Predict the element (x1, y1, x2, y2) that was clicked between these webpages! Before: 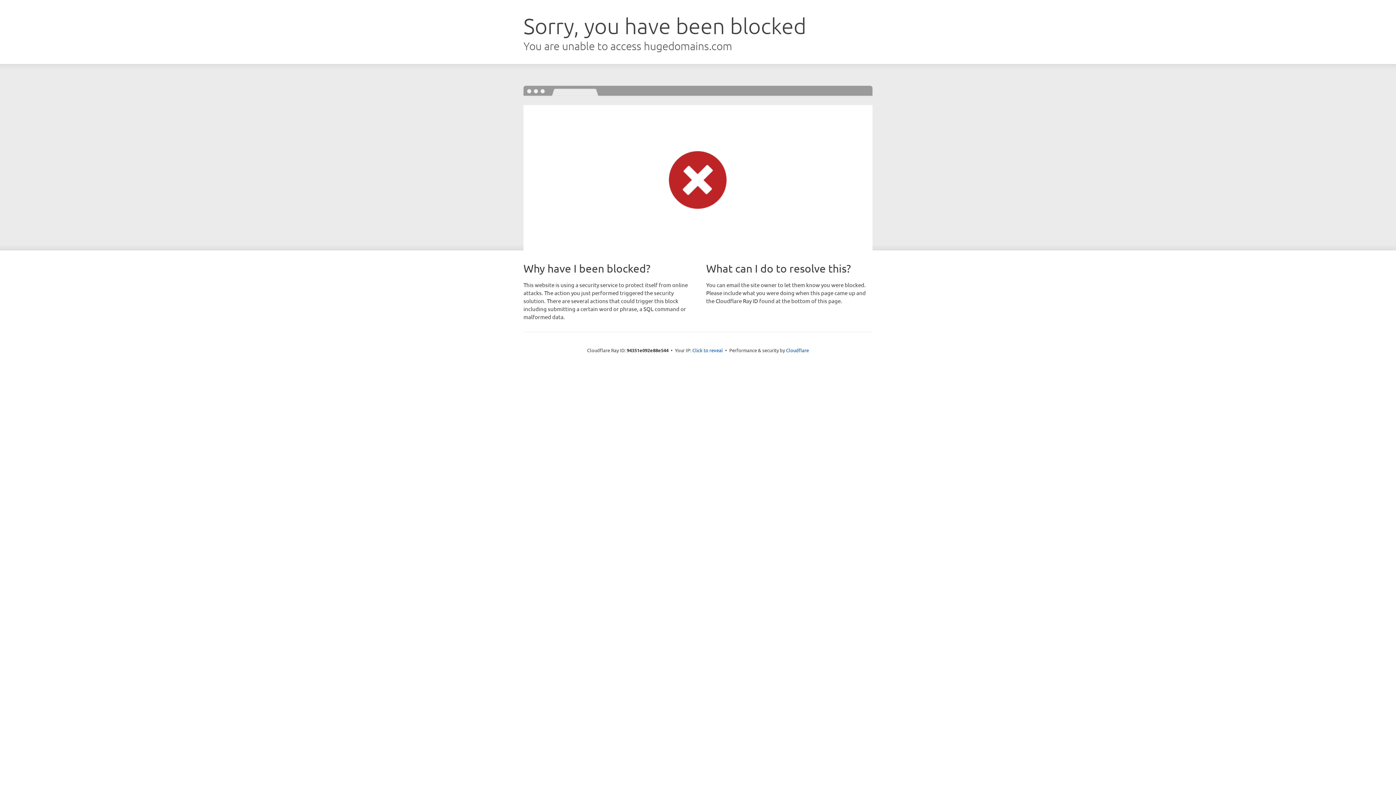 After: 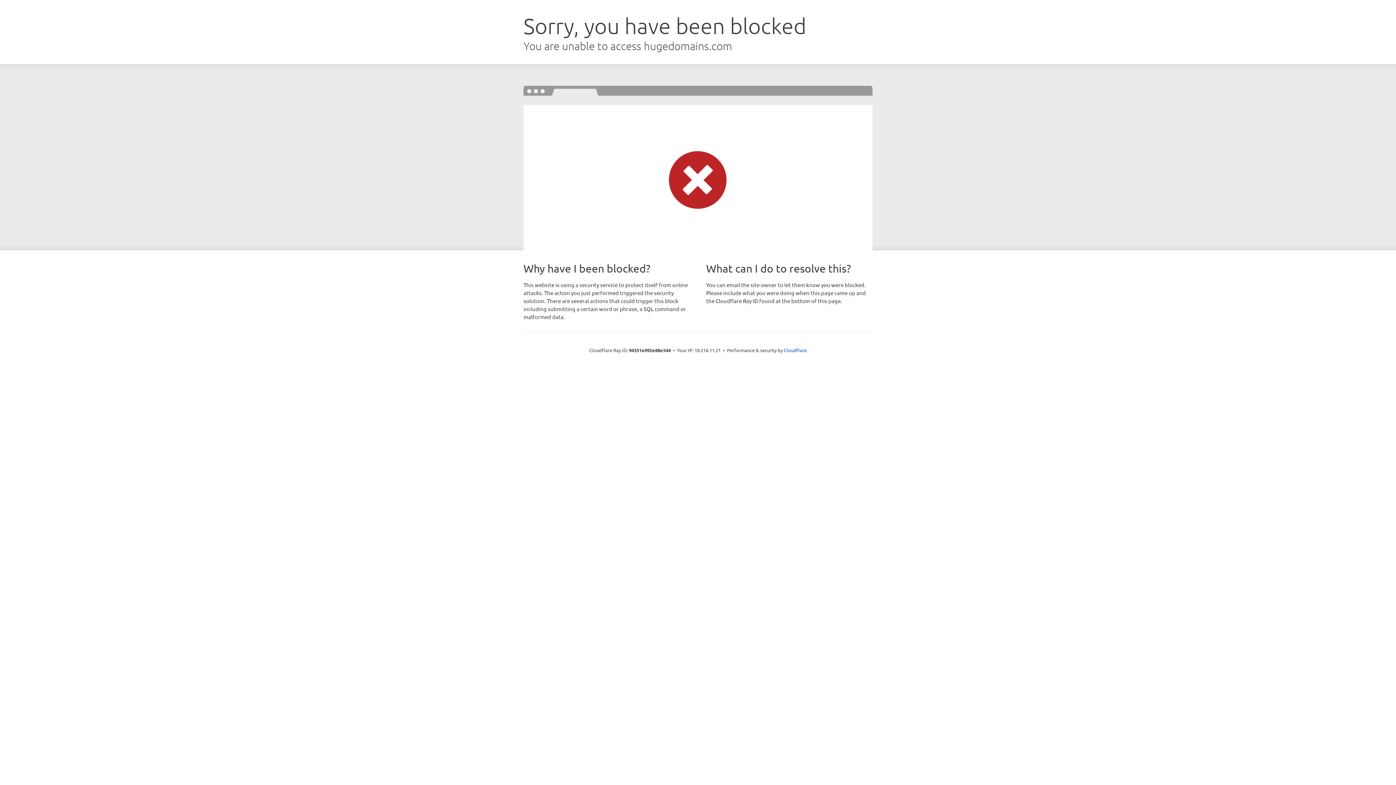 Action: bbox: (692, 346, 723, 353) label: Click to reveal